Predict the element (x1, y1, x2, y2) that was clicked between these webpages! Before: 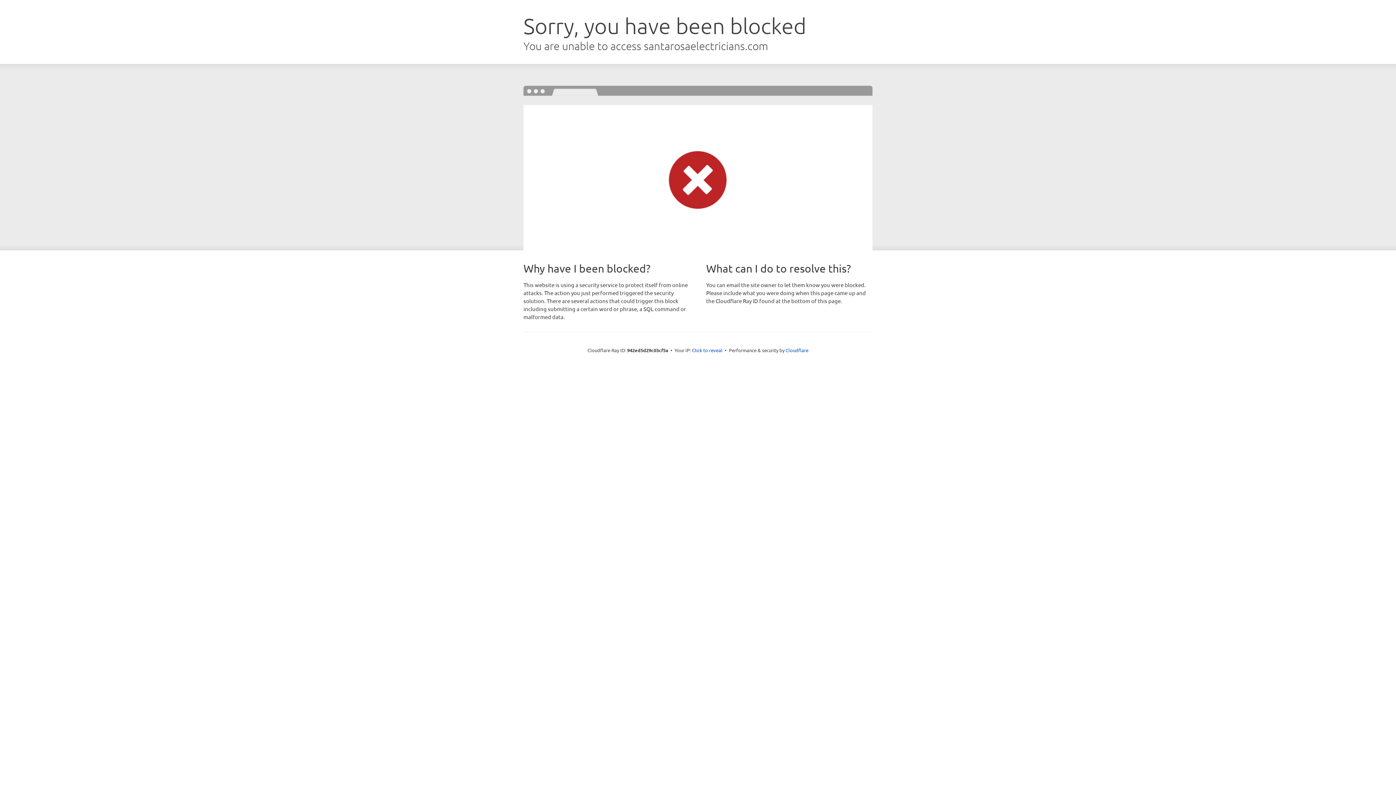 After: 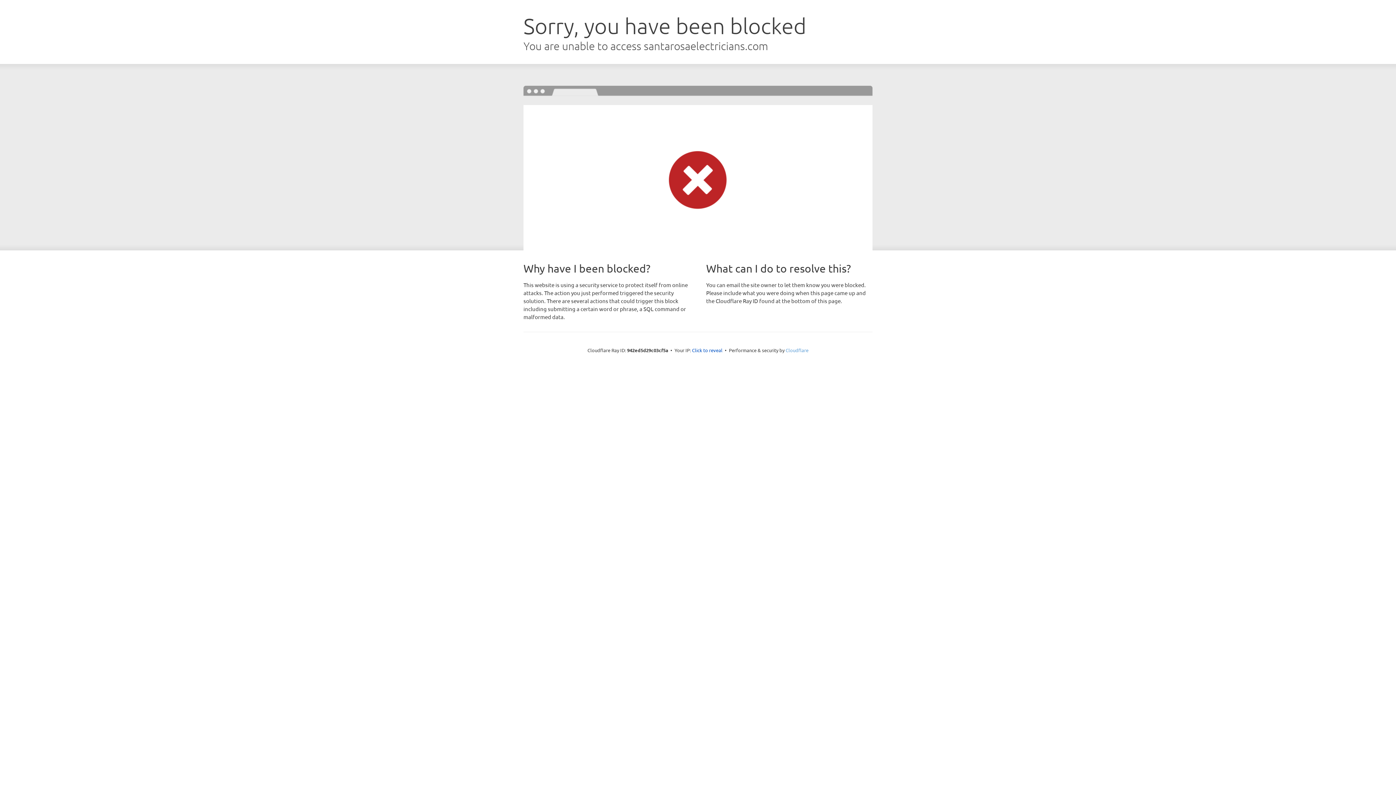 Action: label: Cloudflare bbox: (785, 347, 808, 353)